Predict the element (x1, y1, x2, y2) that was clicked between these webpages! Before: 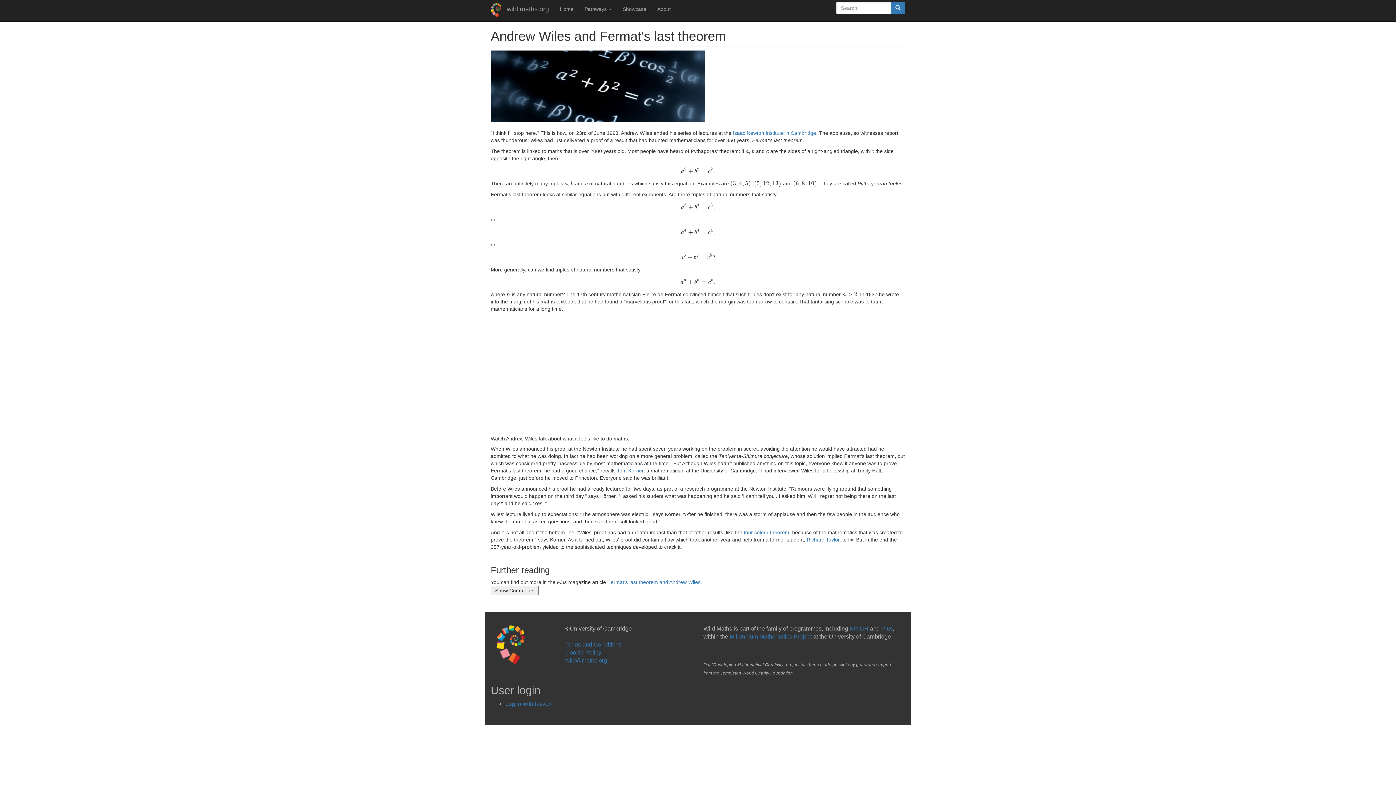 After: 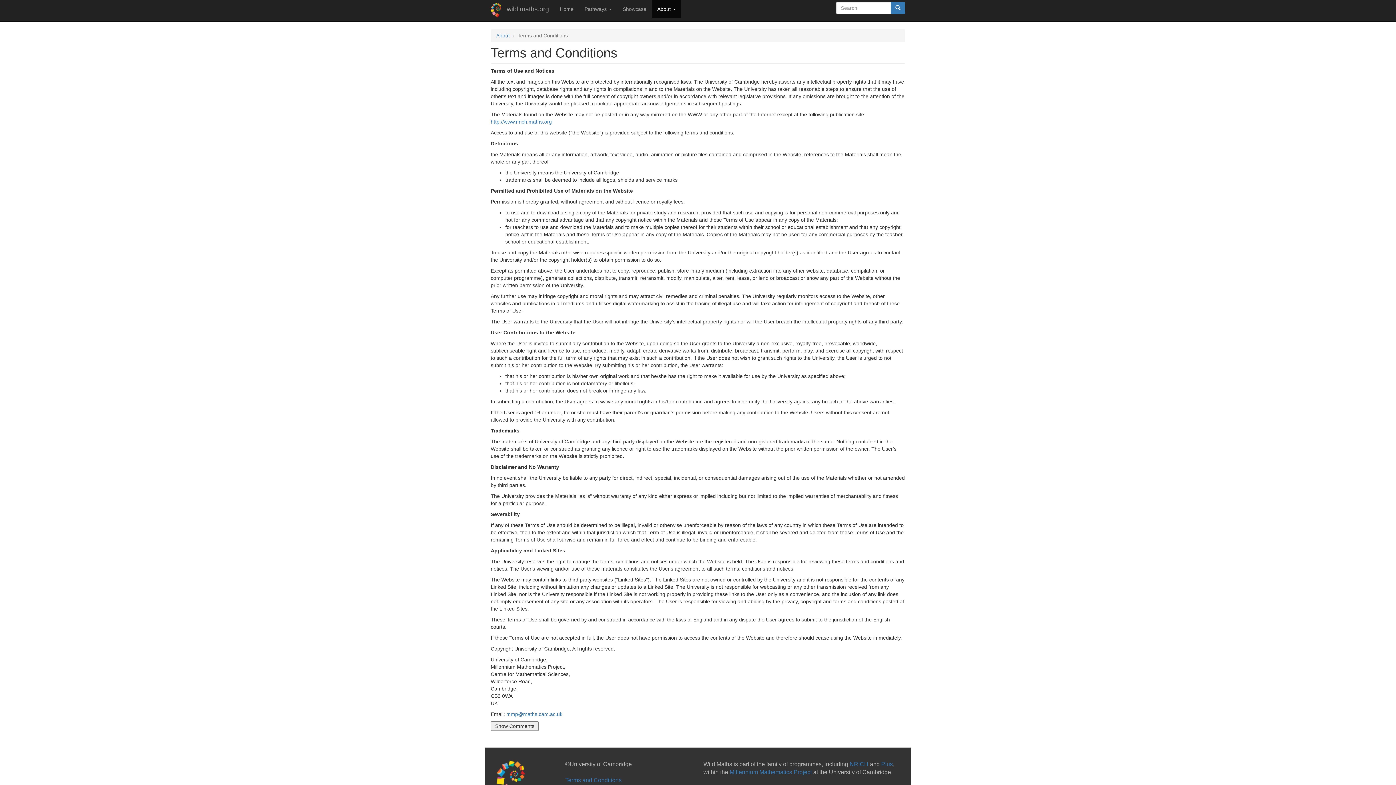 Action: label: Terms and Conditions bbox: (565, 641, 621, 648)